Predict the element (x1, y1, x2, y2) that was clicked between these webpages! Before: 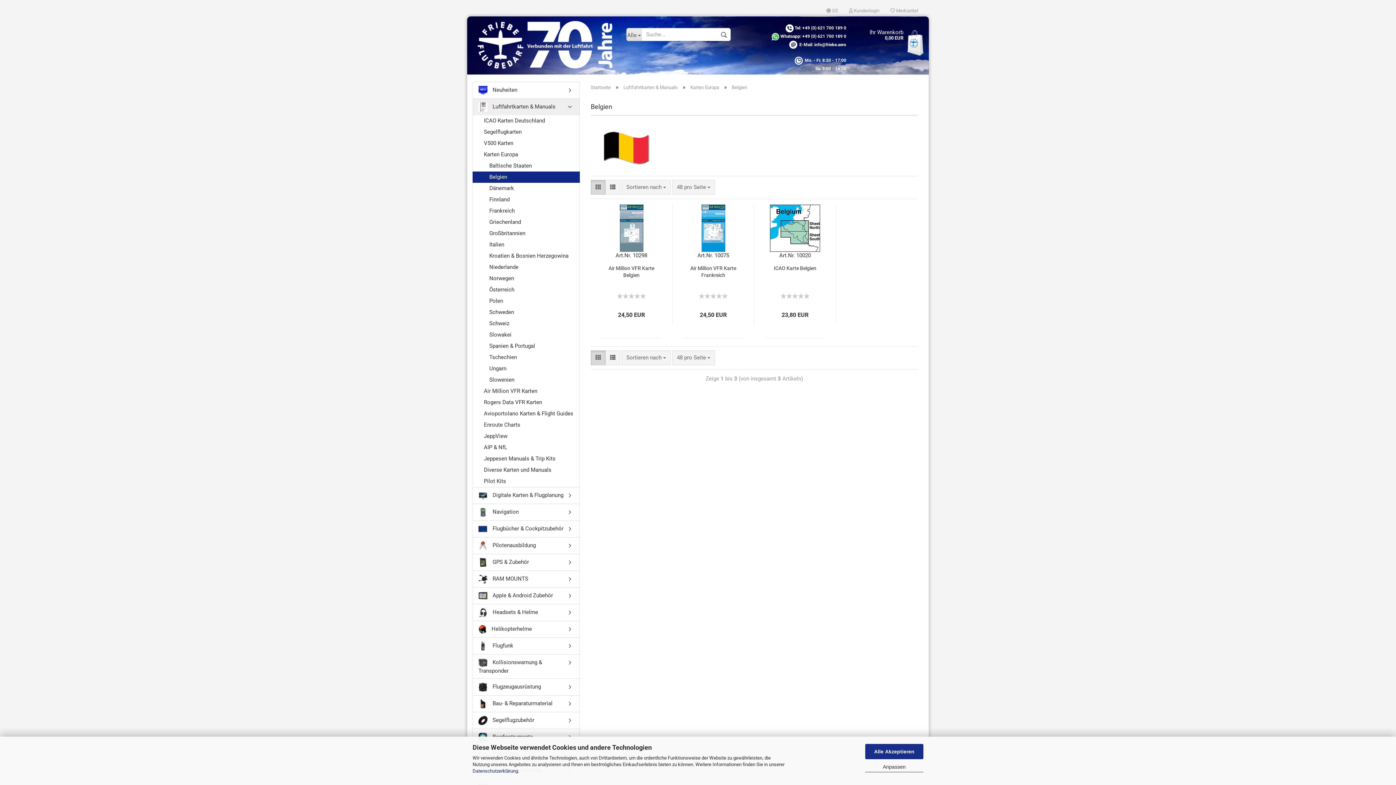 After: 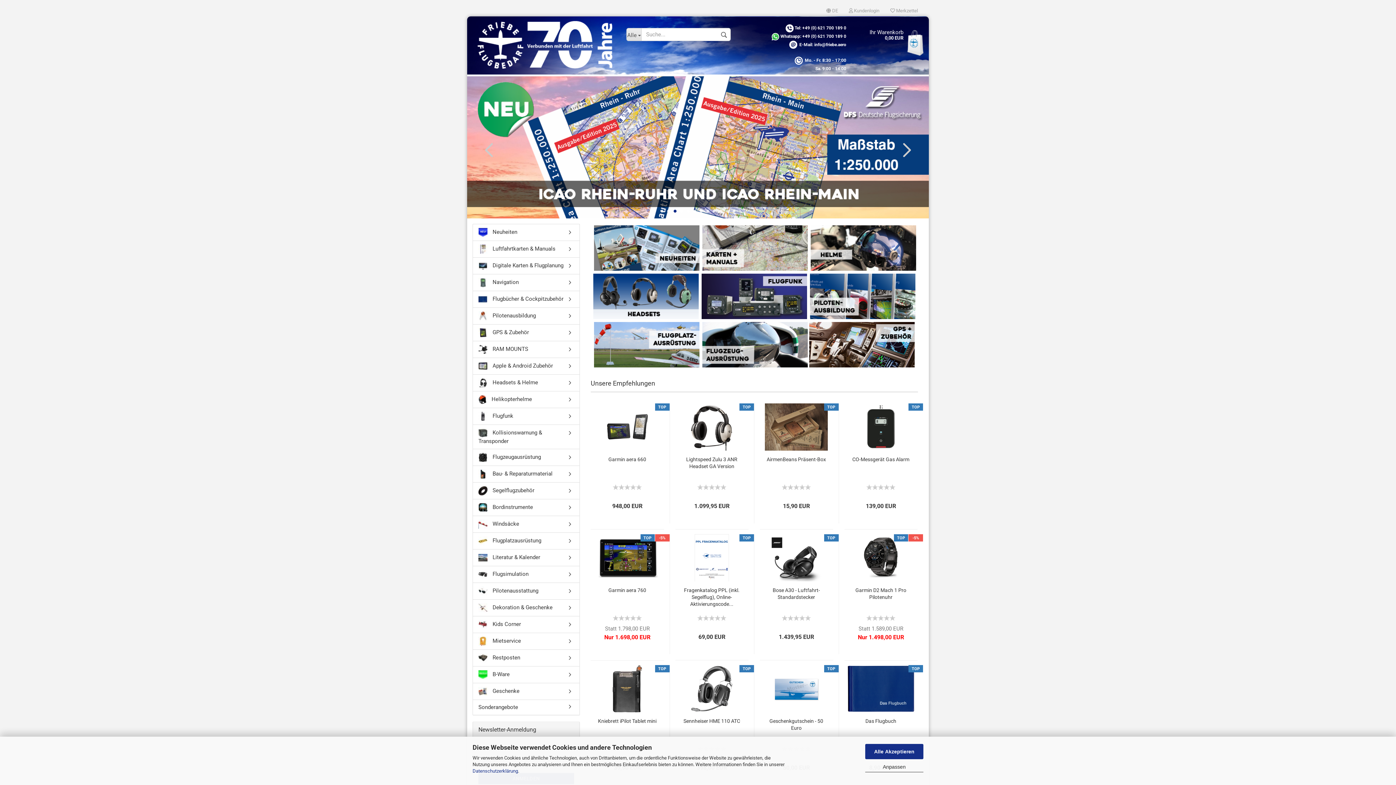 Action: bbox: (472, 16, 615, 74)